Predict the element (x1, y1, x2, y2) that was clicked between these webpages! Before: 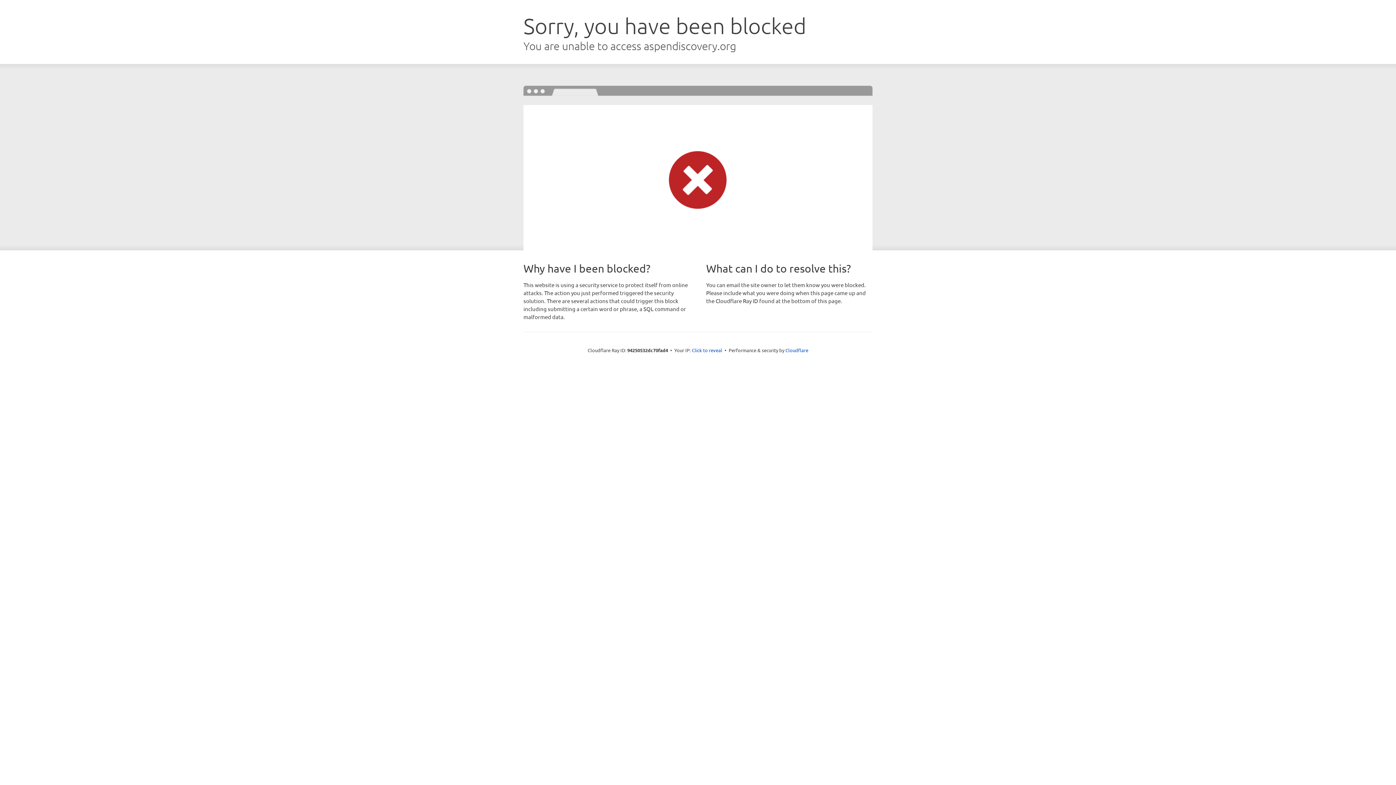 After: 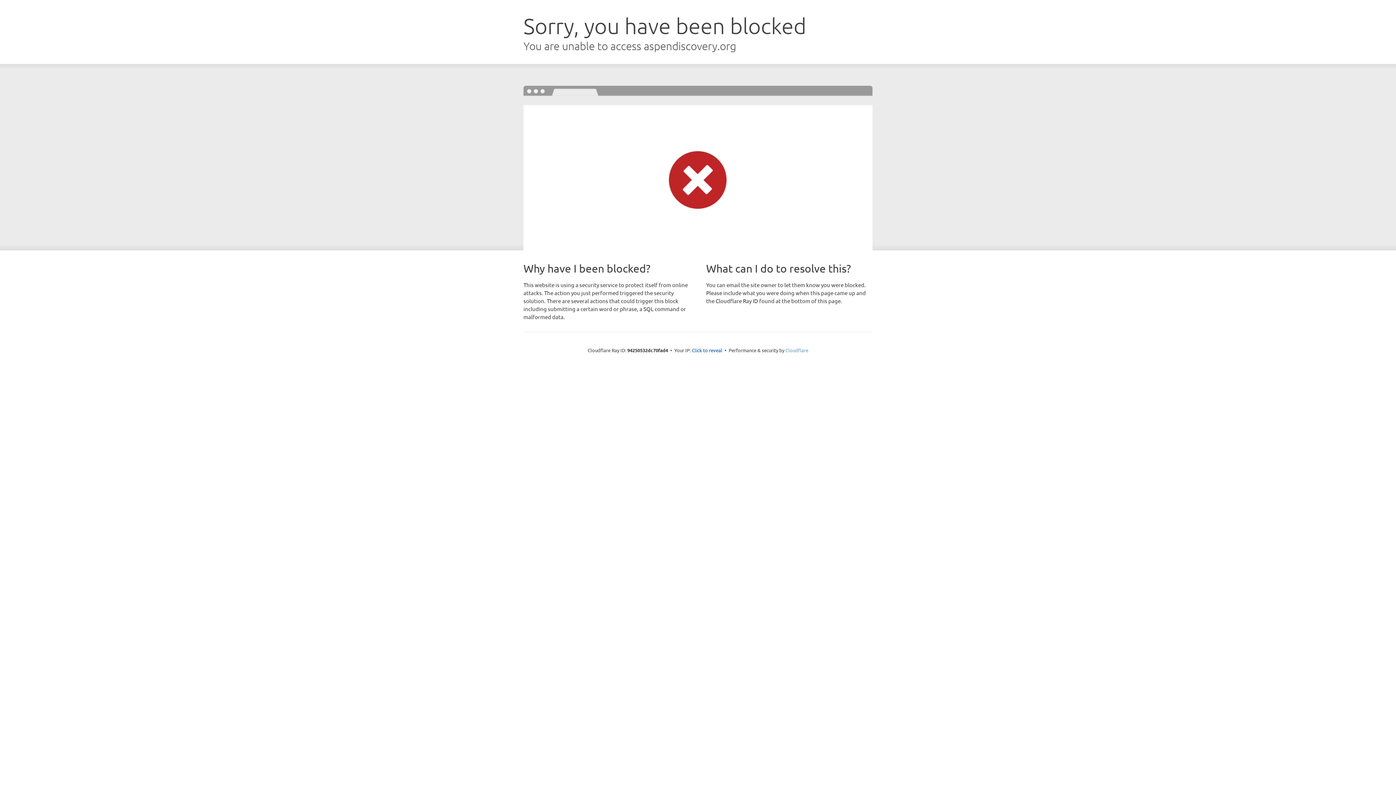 Action: bbox: (785, 347, 808, 353) label: Cloudflare